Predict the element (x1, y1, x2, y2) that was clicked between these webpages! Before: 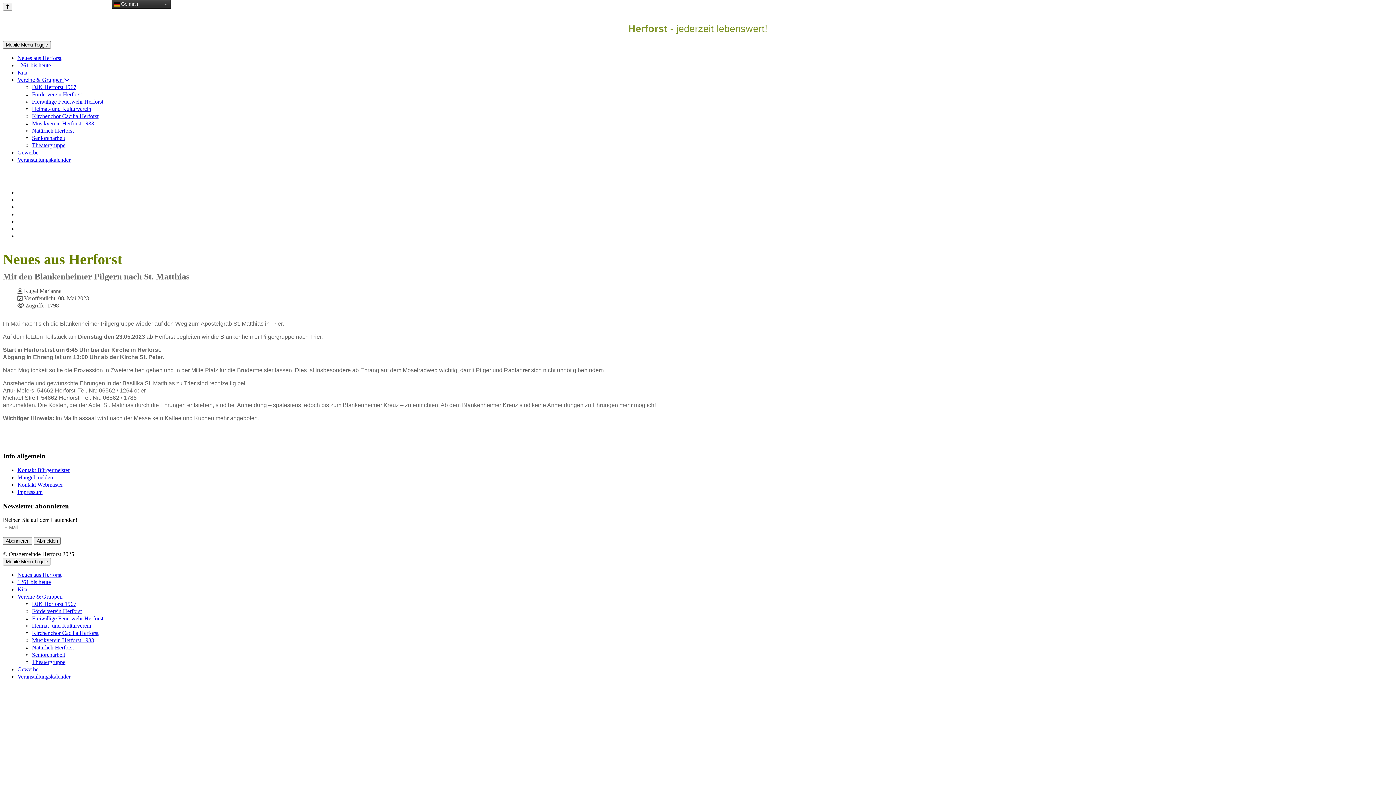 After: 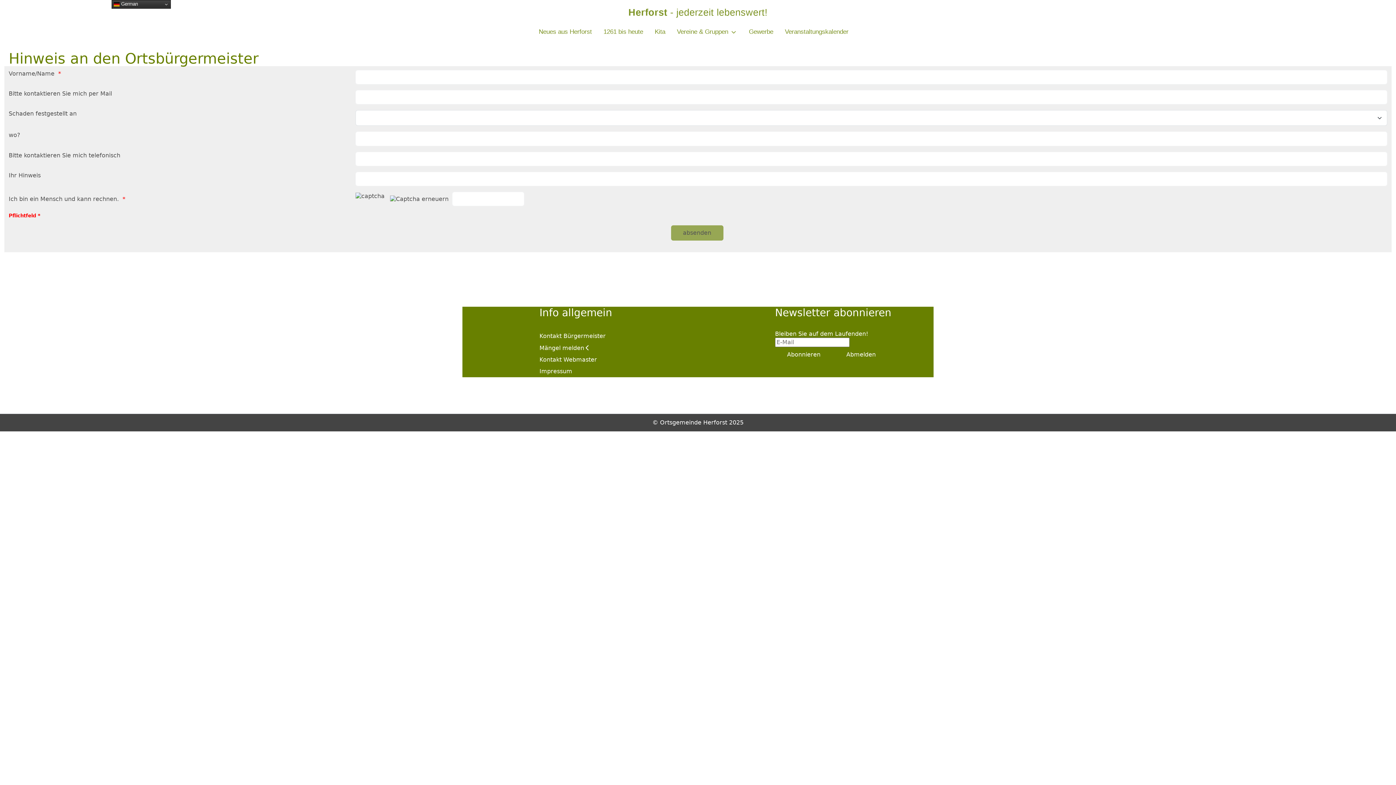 Action: bbox: (17, 474, 53, 480) label: Mängel melden